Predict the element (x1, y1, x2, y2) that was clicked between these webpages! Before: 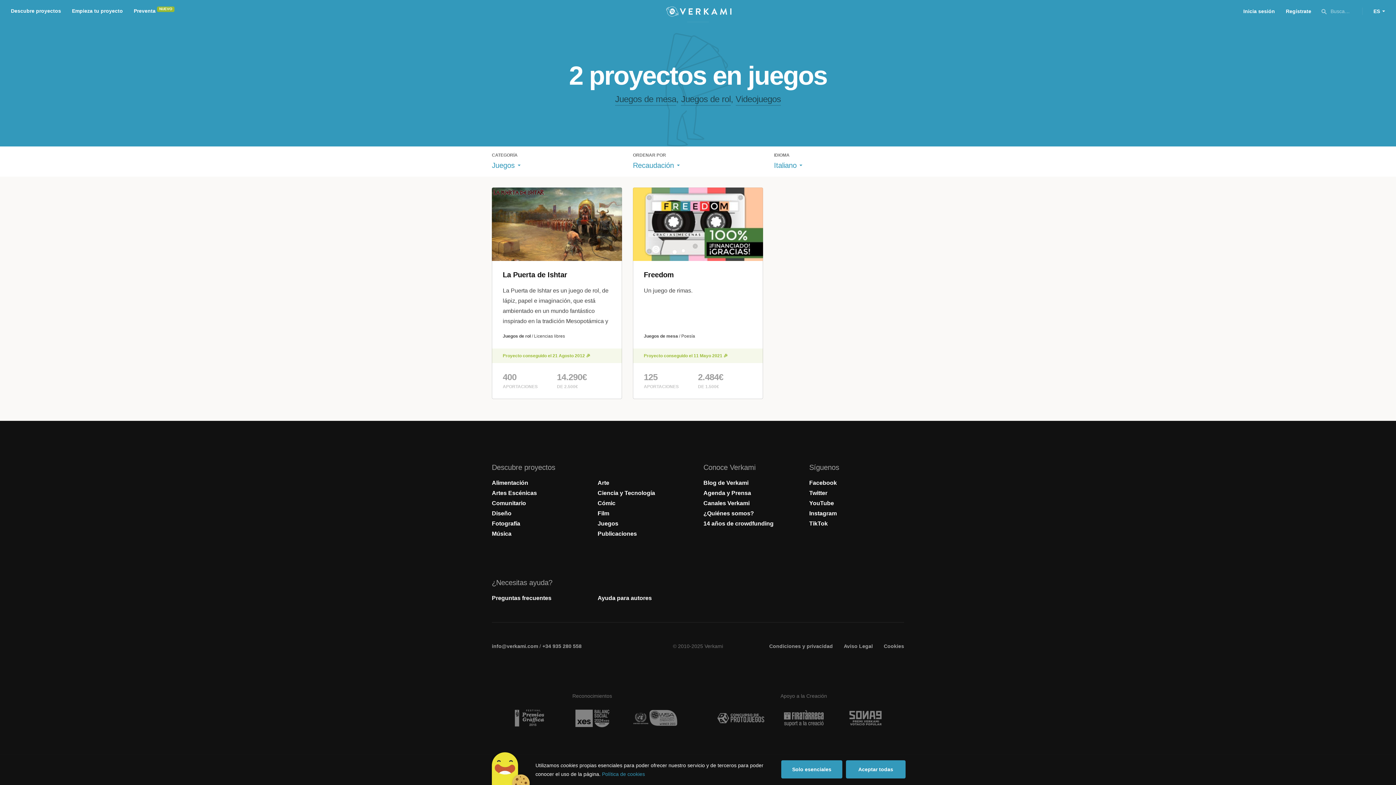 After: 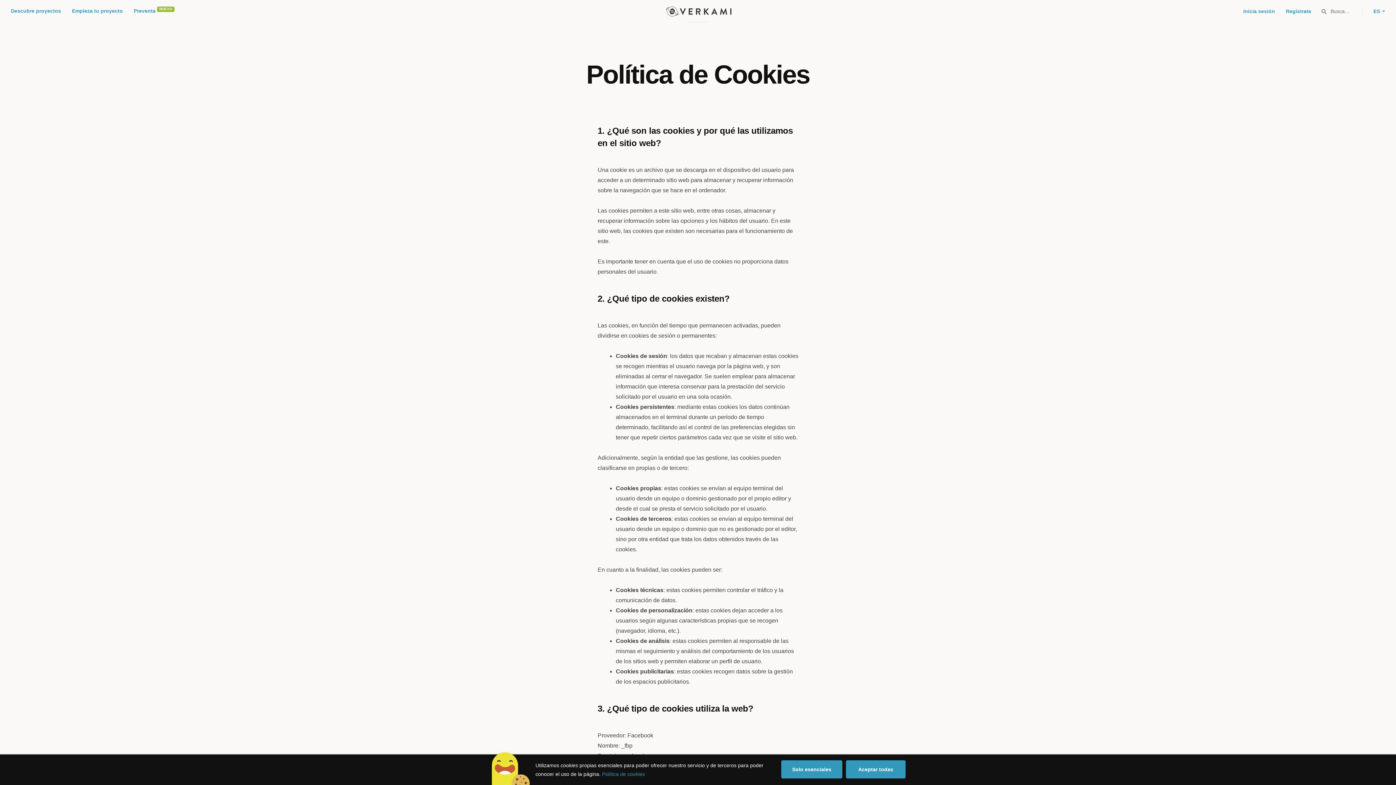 Action: label: Cookies bbox: (883, 643, 904, 649)